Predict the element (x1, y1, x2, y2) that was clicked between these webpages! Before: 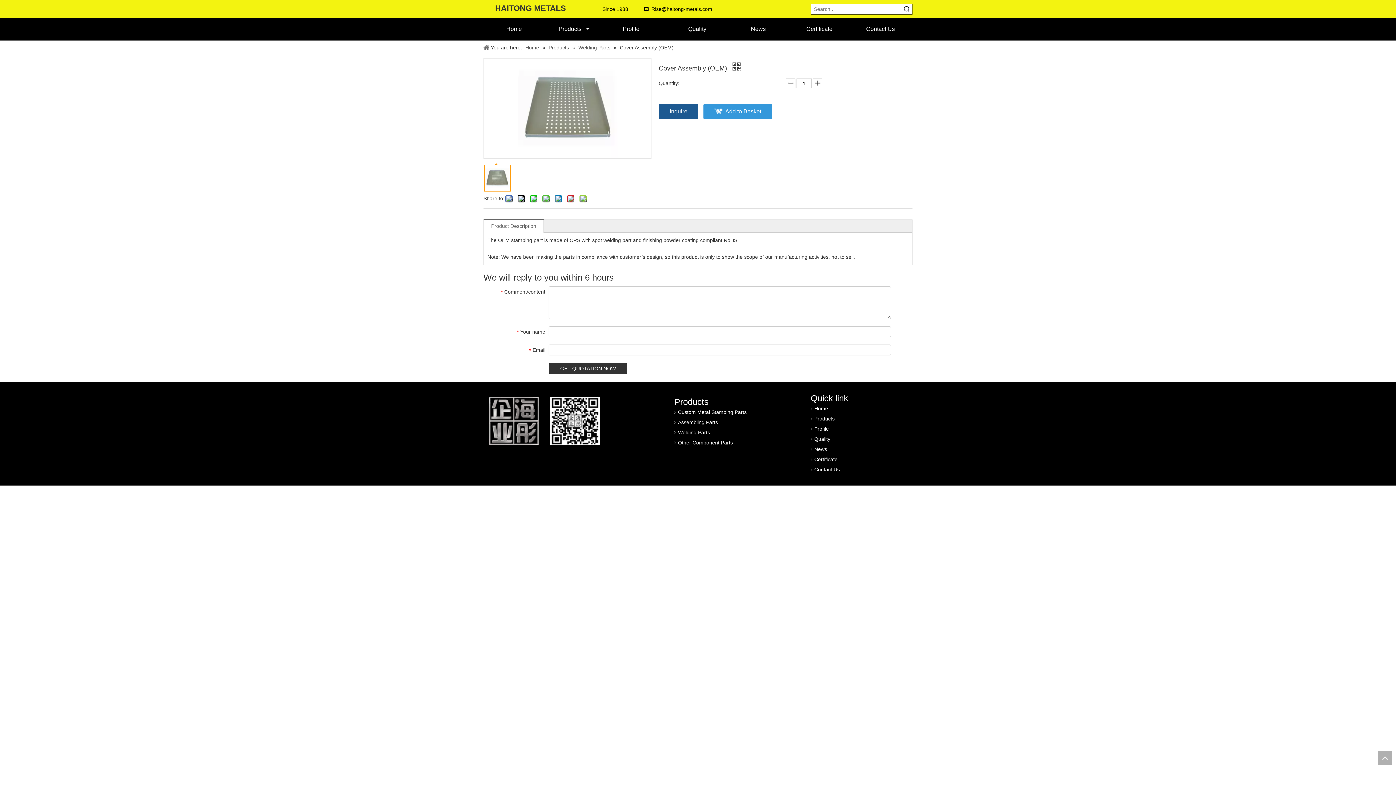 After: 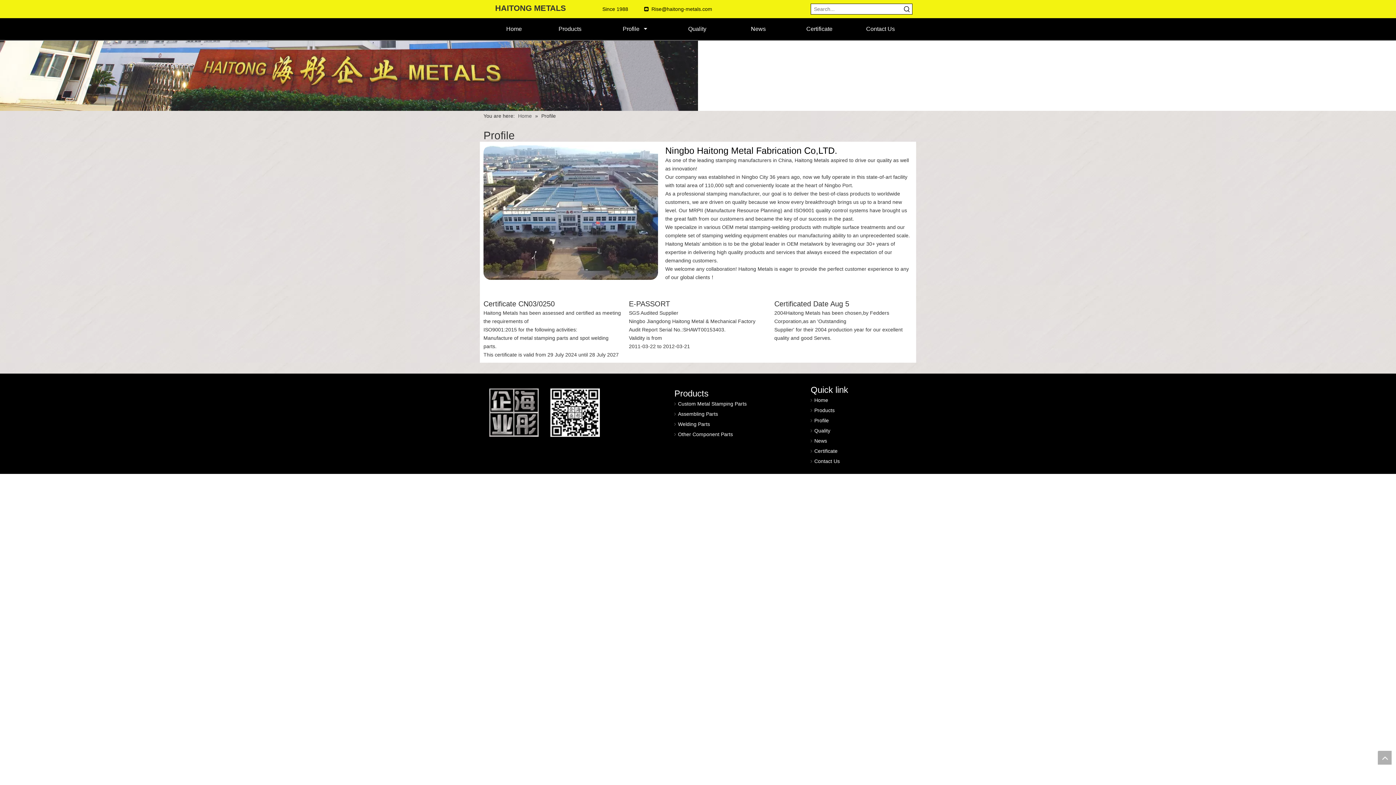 Action: bbox: (814, 426, 829, 432) label: Profile